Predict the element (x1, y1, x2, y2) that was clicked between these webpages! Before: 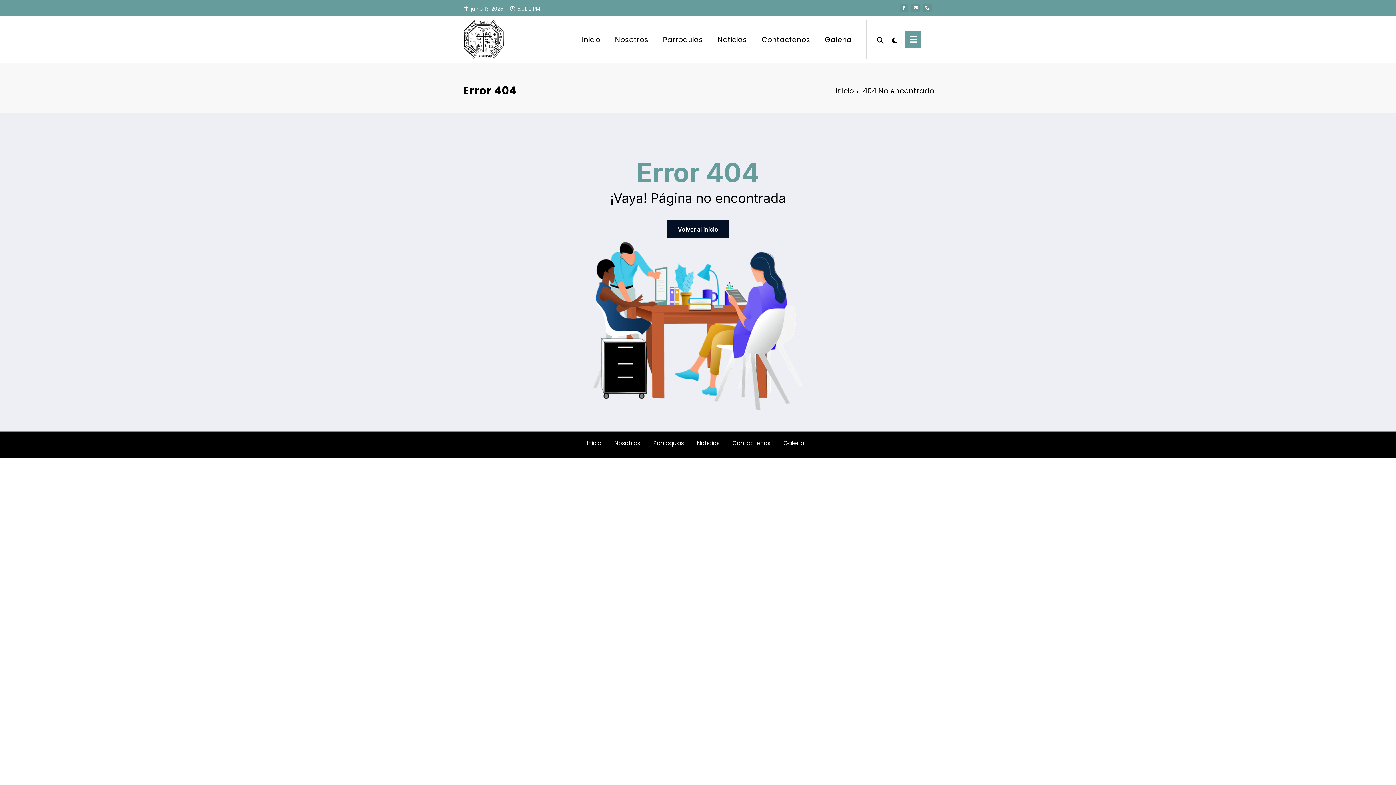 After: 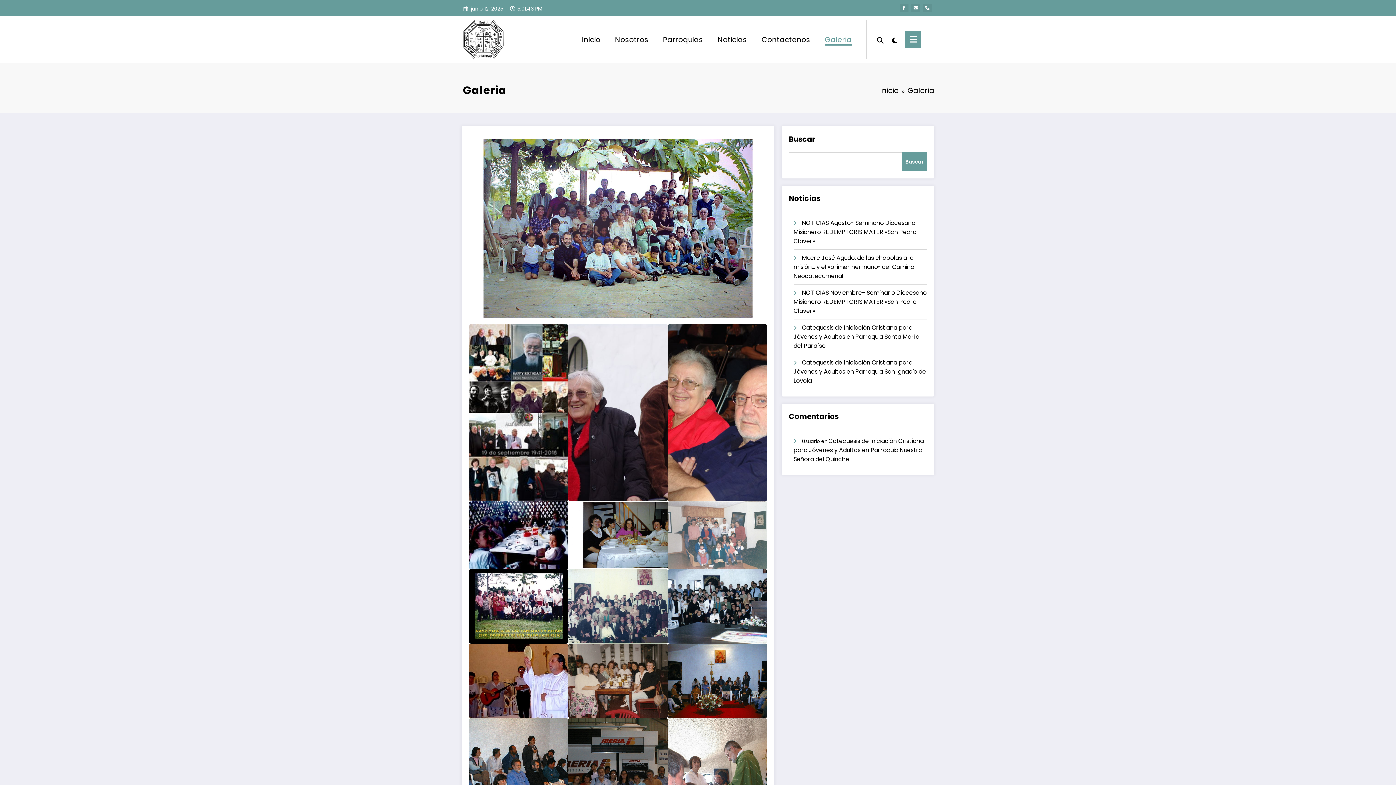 Action: label: Galeria bbox: (783, 439, 804, 447)